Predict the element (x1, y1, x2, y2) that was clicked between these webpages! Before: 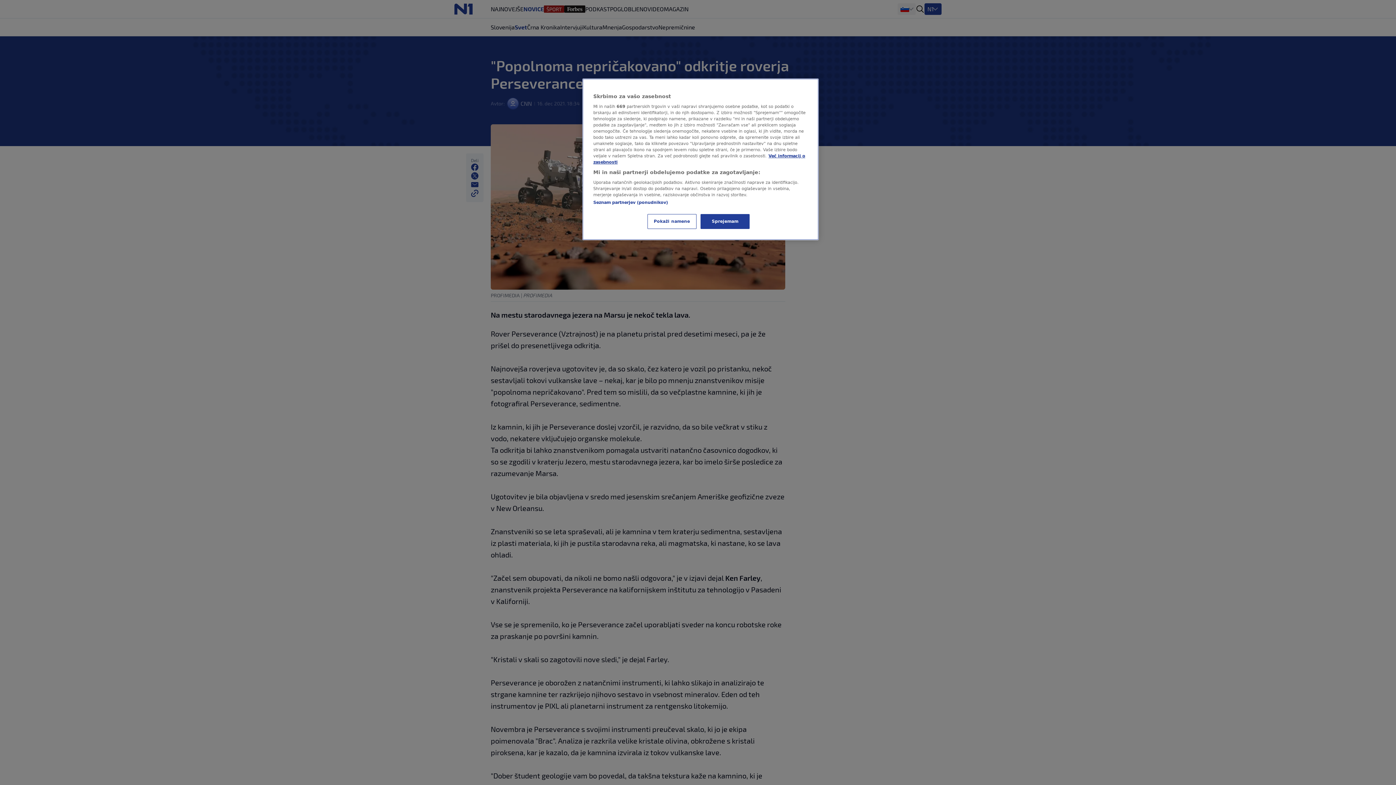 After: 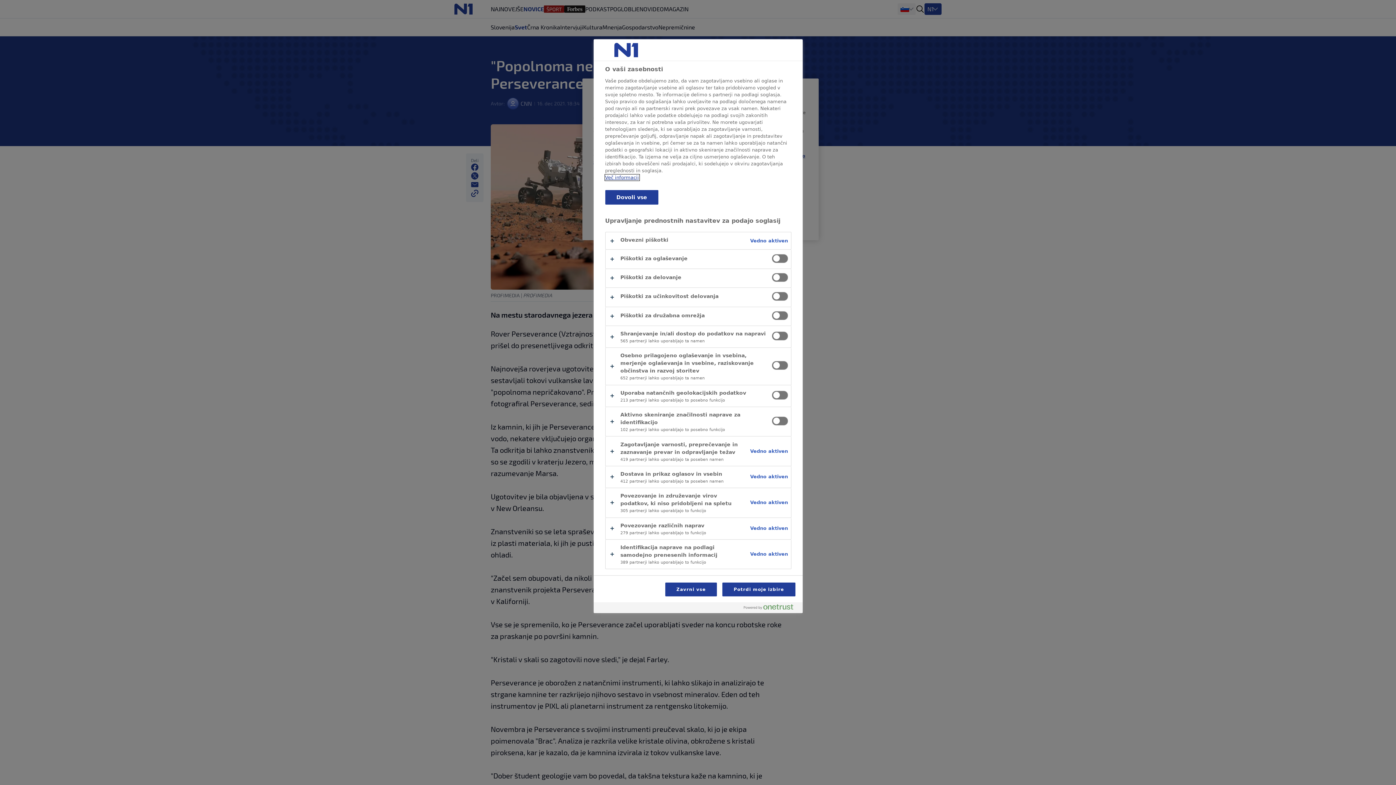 Action: bbox: (647, 214, 696, 229) label: Pokaži namene